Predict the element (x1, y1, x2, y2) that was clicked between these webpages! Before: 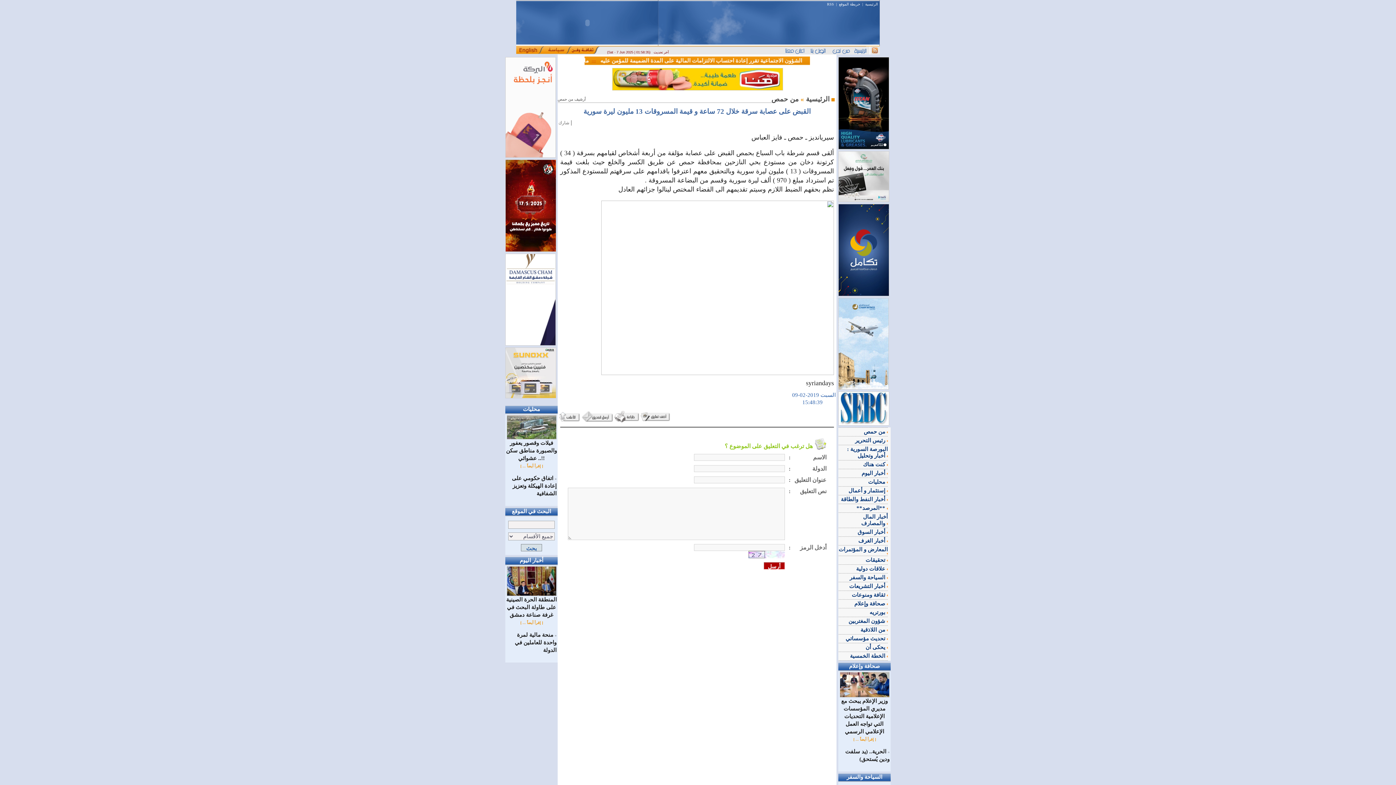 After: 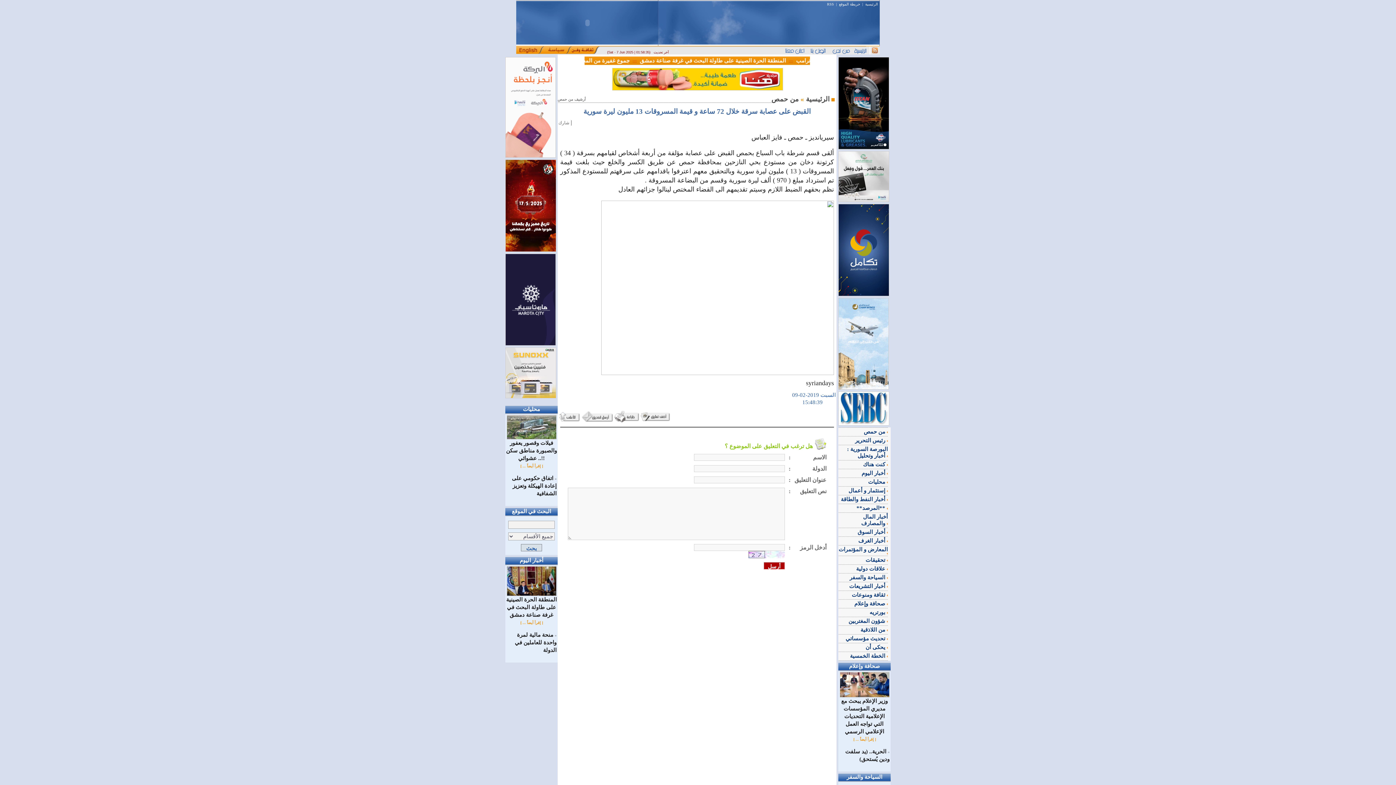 Action: bbox: (571, 49, 599, 55)